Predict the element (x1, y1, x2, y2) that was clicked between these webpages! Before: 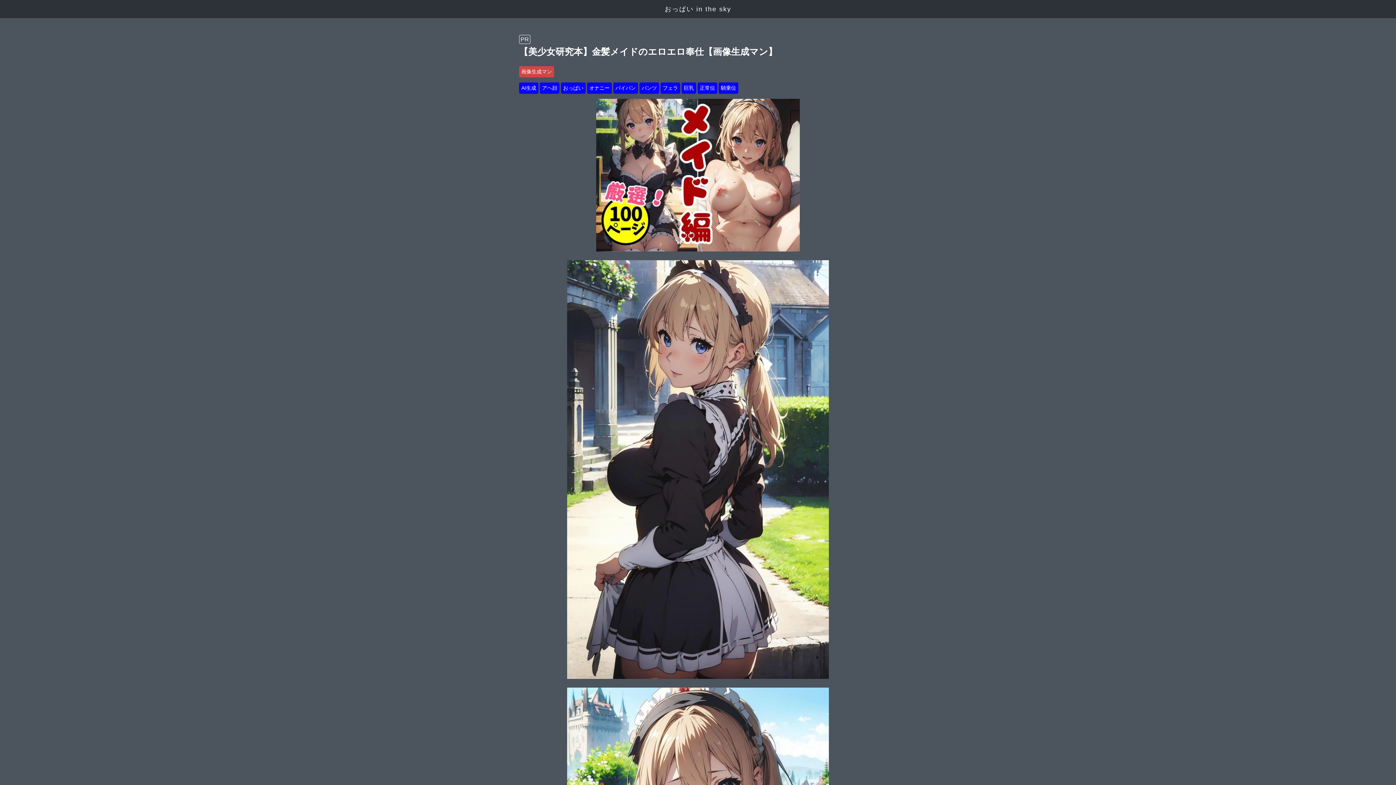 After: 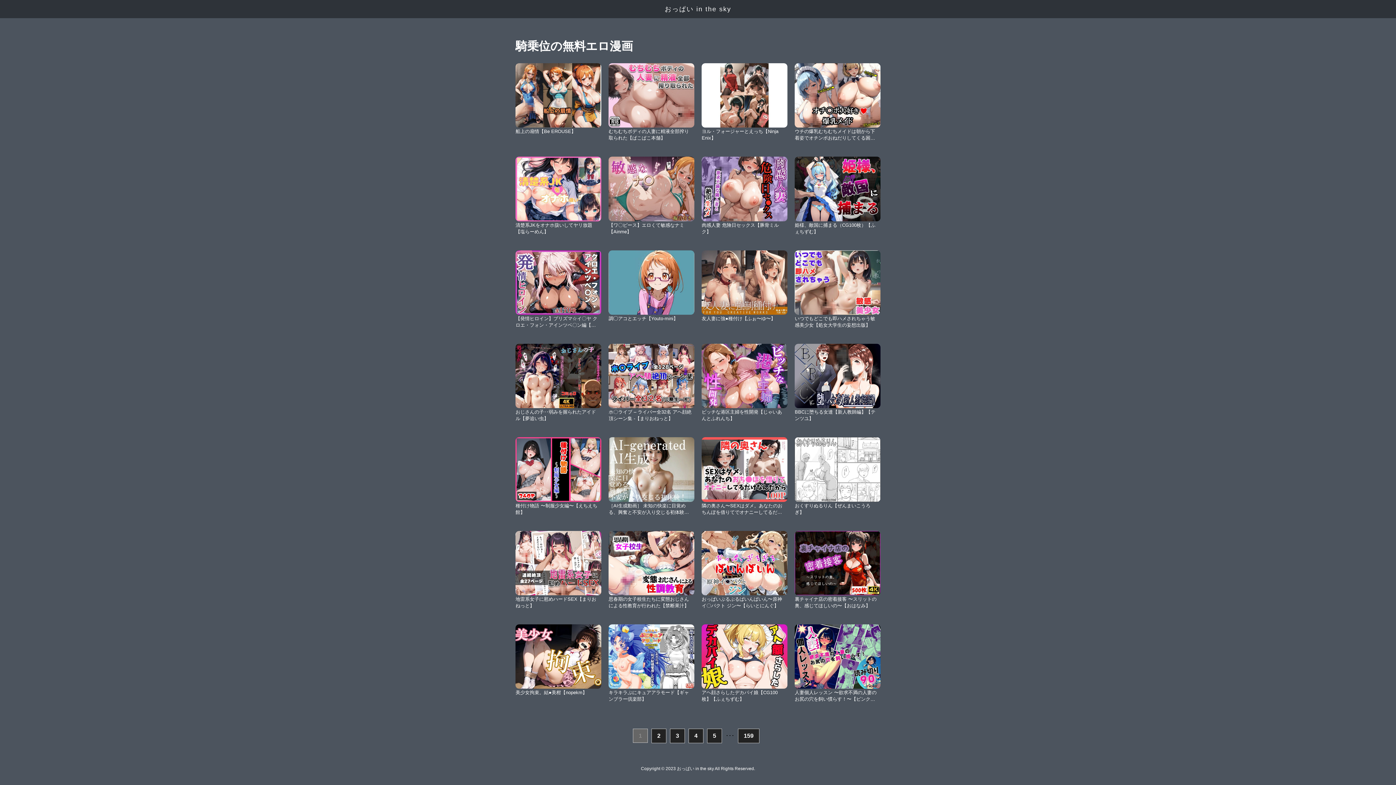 Action: label: 騎乗位 bbox: (718, 82, 738, 93)